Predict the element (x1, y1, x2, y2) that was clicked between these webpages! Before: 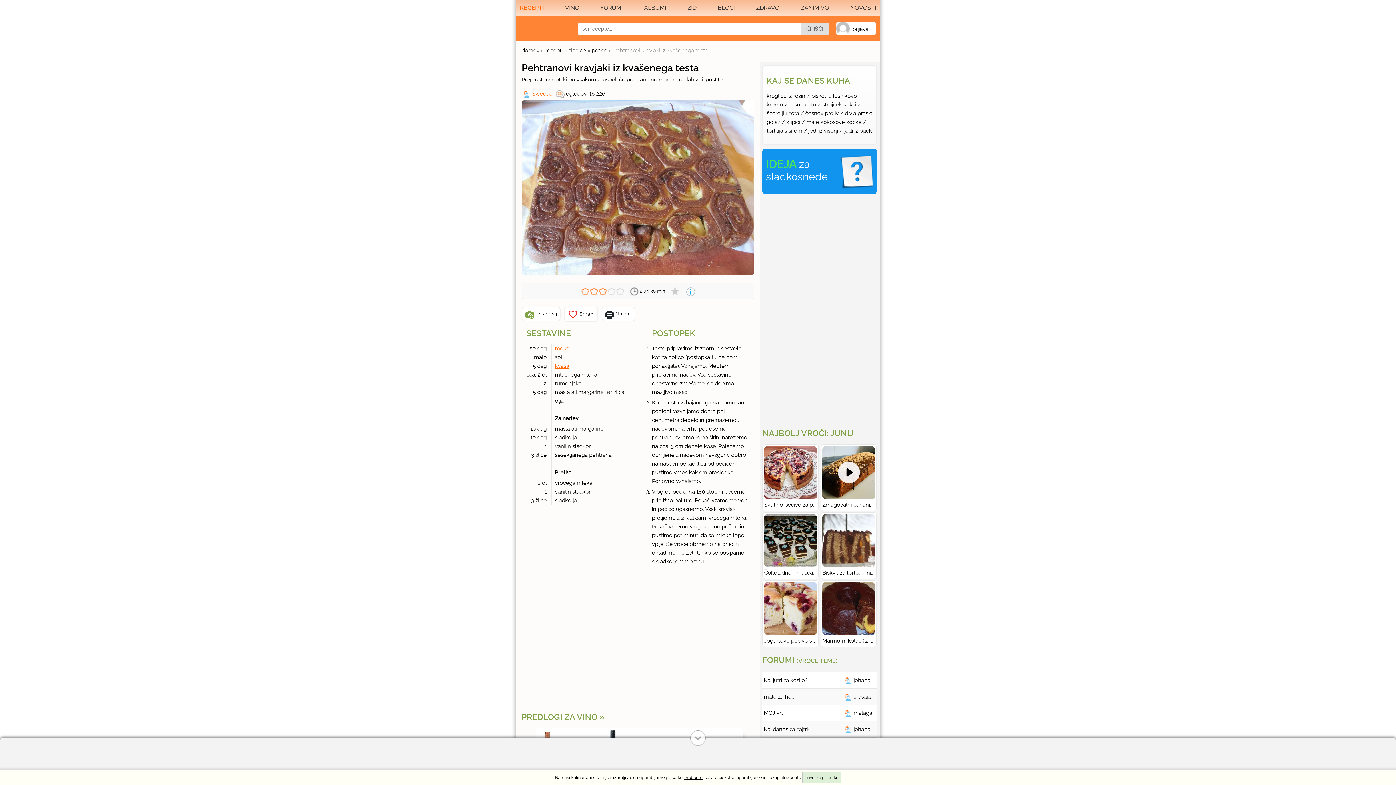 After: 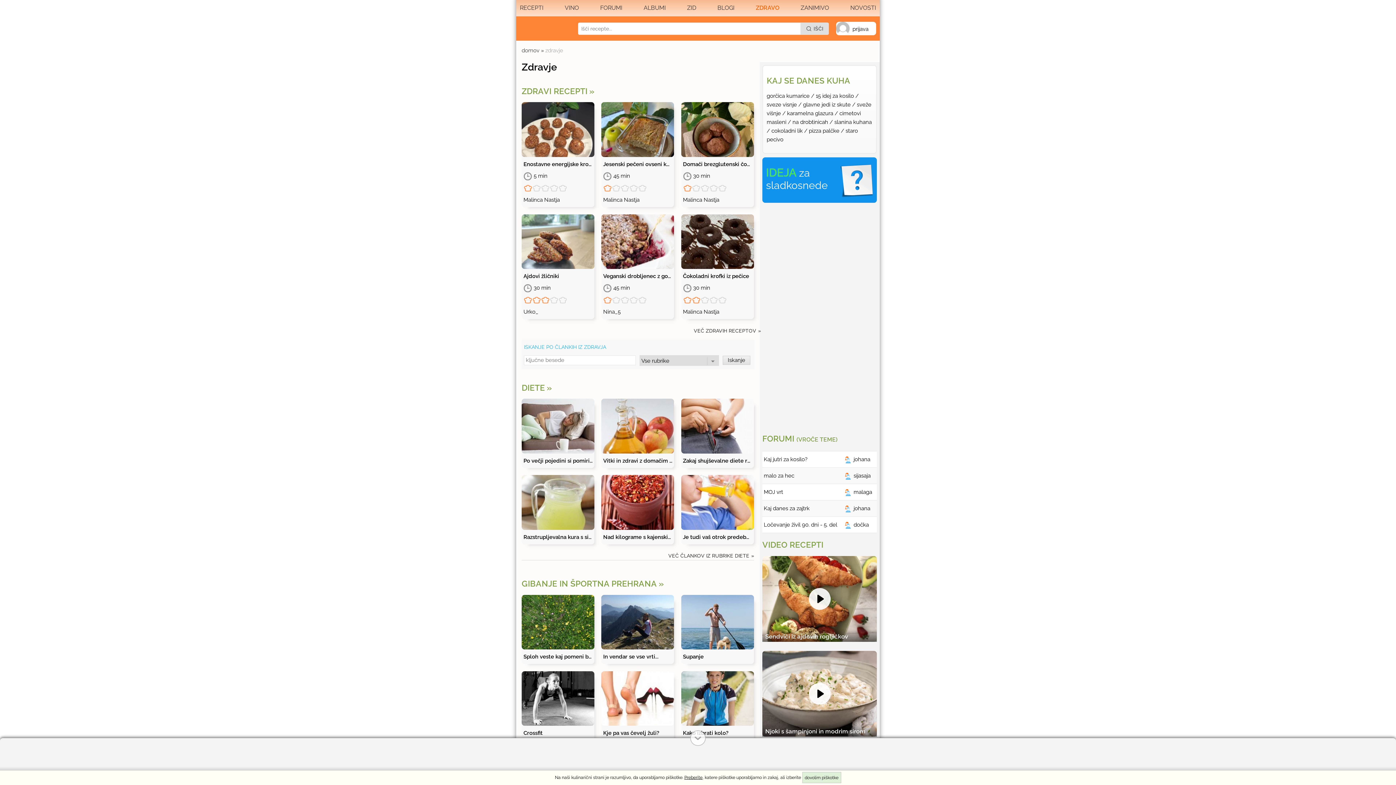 Action: bbox: (756, 3, 779, 12) label: ZDRAVO